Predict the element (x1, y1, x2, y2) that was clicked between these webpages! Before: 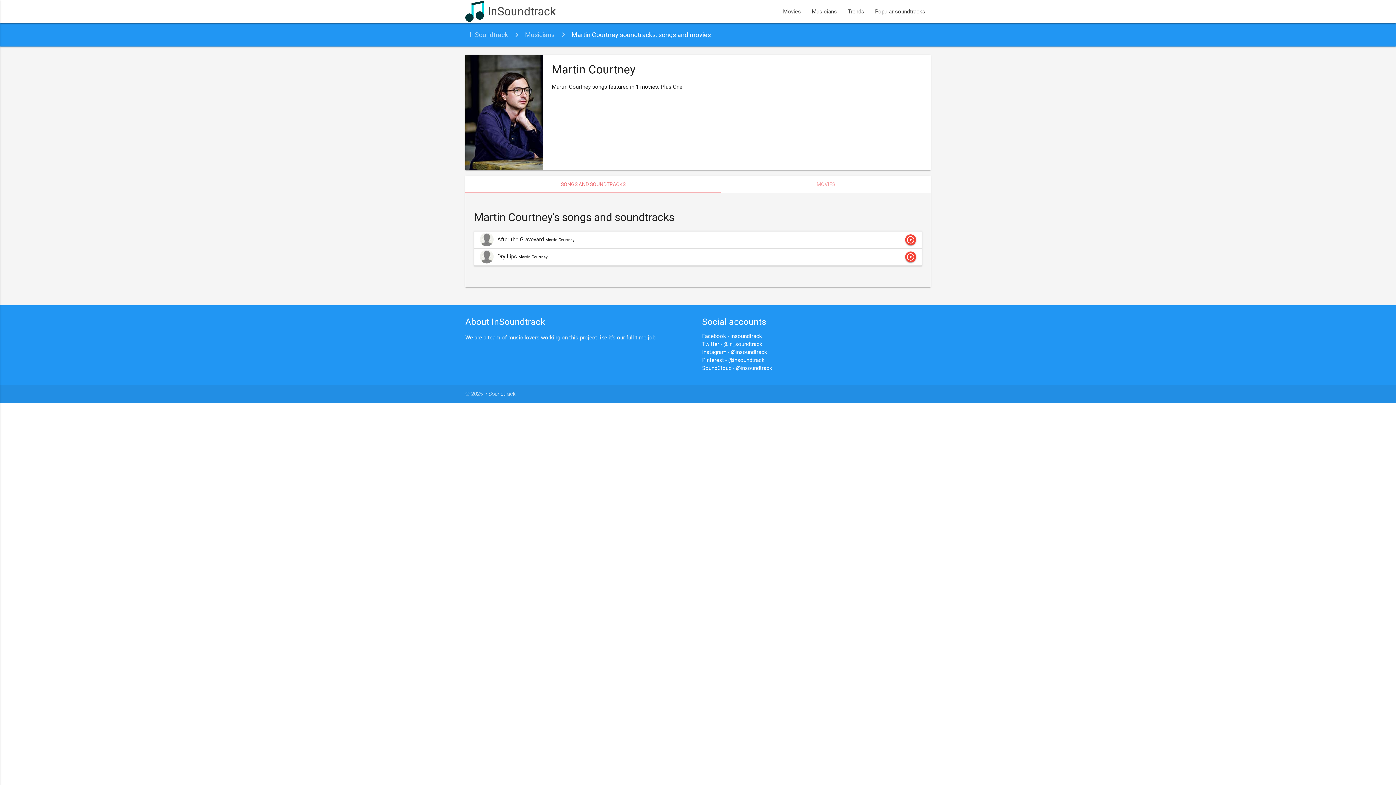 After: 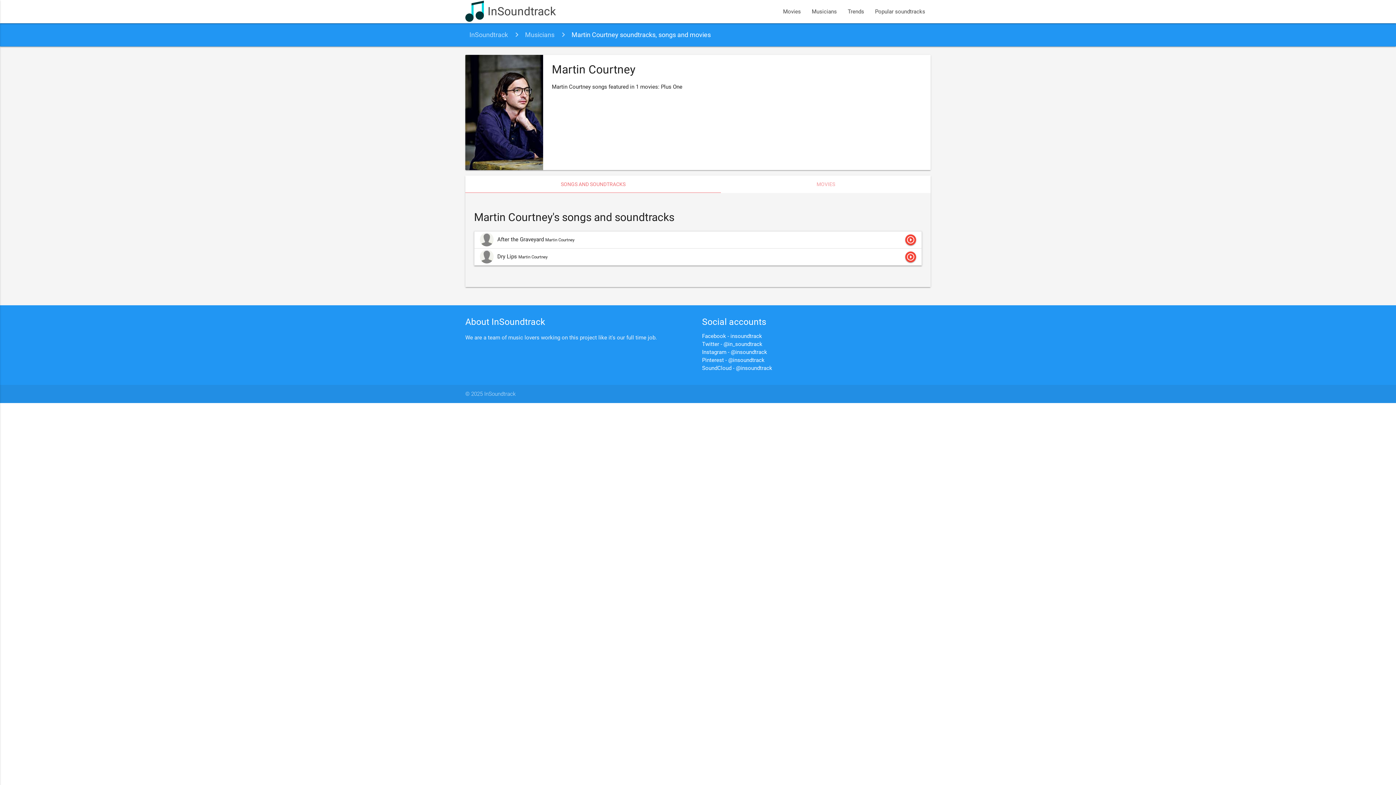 Action: label: Instagram - @insoundtrack bbox: (702, 349, 767, 355)